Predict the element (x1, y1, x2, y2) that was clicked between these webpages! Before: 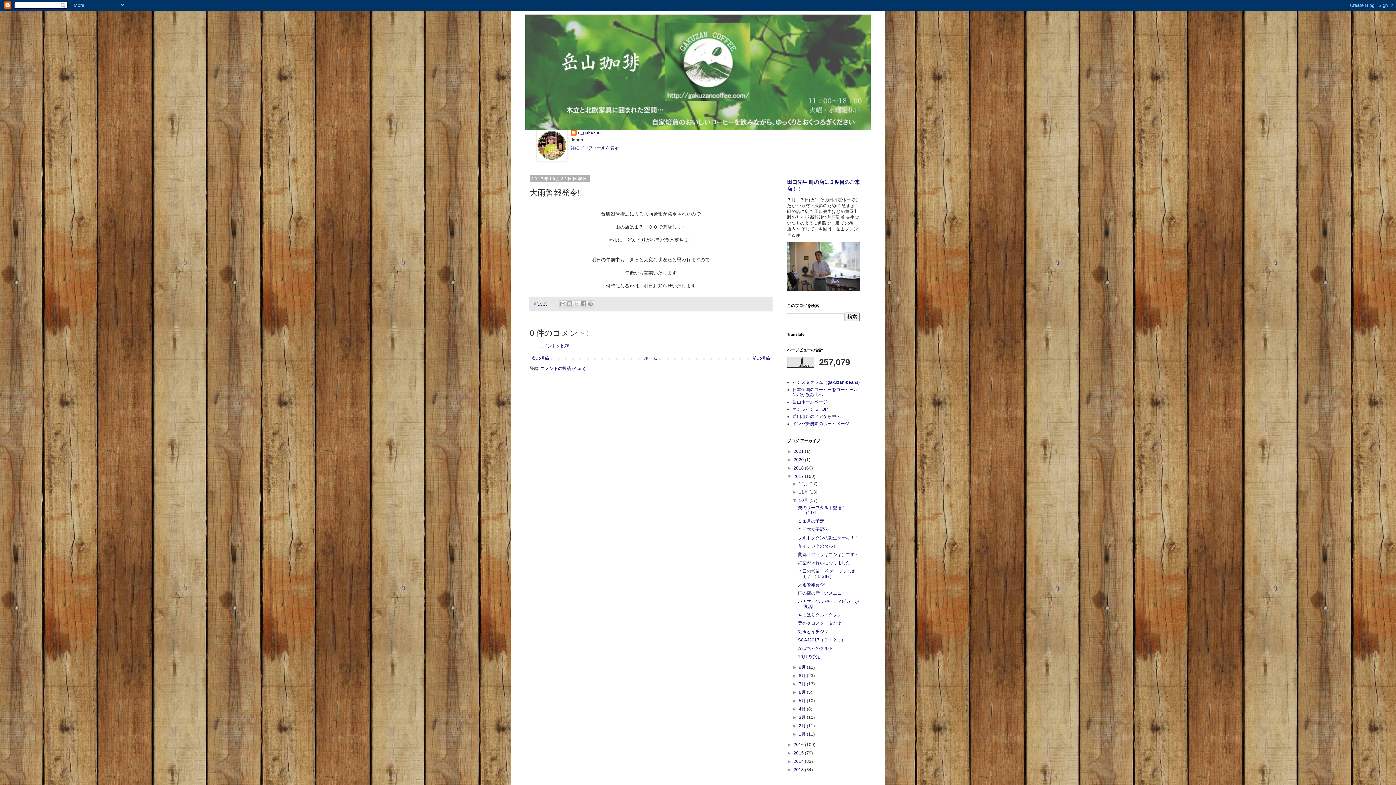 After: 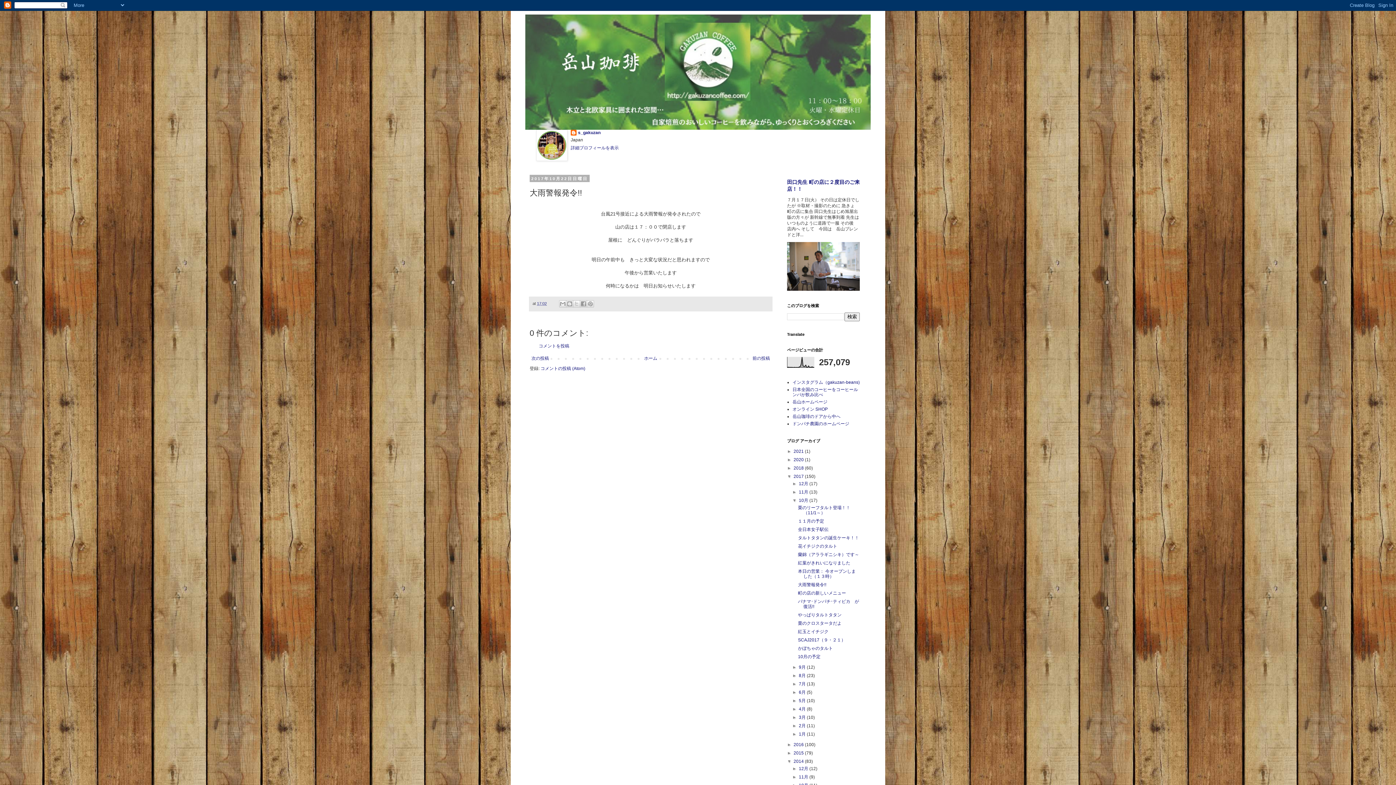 Action: label: ►   bbox: (787, 759, 793, 764)